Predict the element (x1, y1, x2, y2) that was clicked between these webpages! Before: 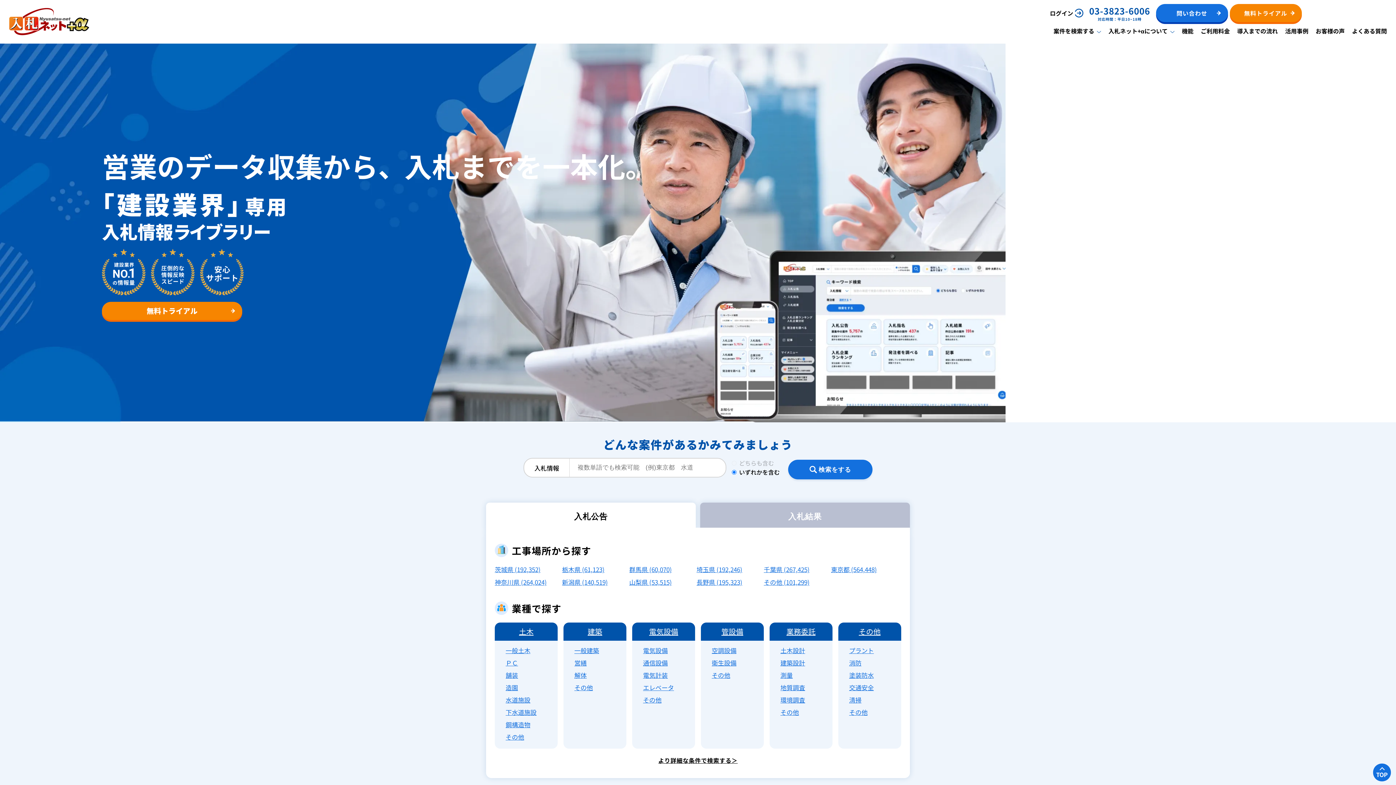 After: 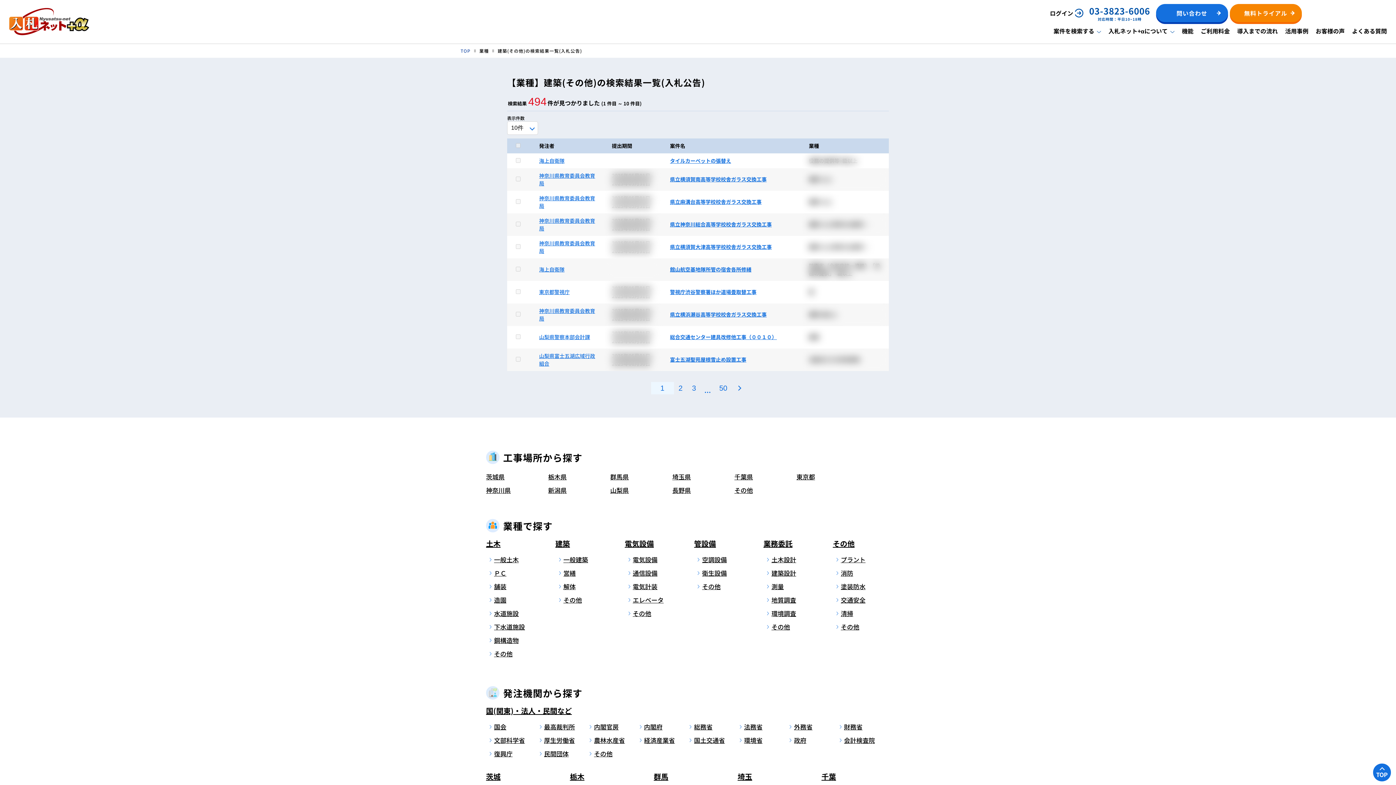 Action: label: その他 bbox: (574, 683, 593, 692)